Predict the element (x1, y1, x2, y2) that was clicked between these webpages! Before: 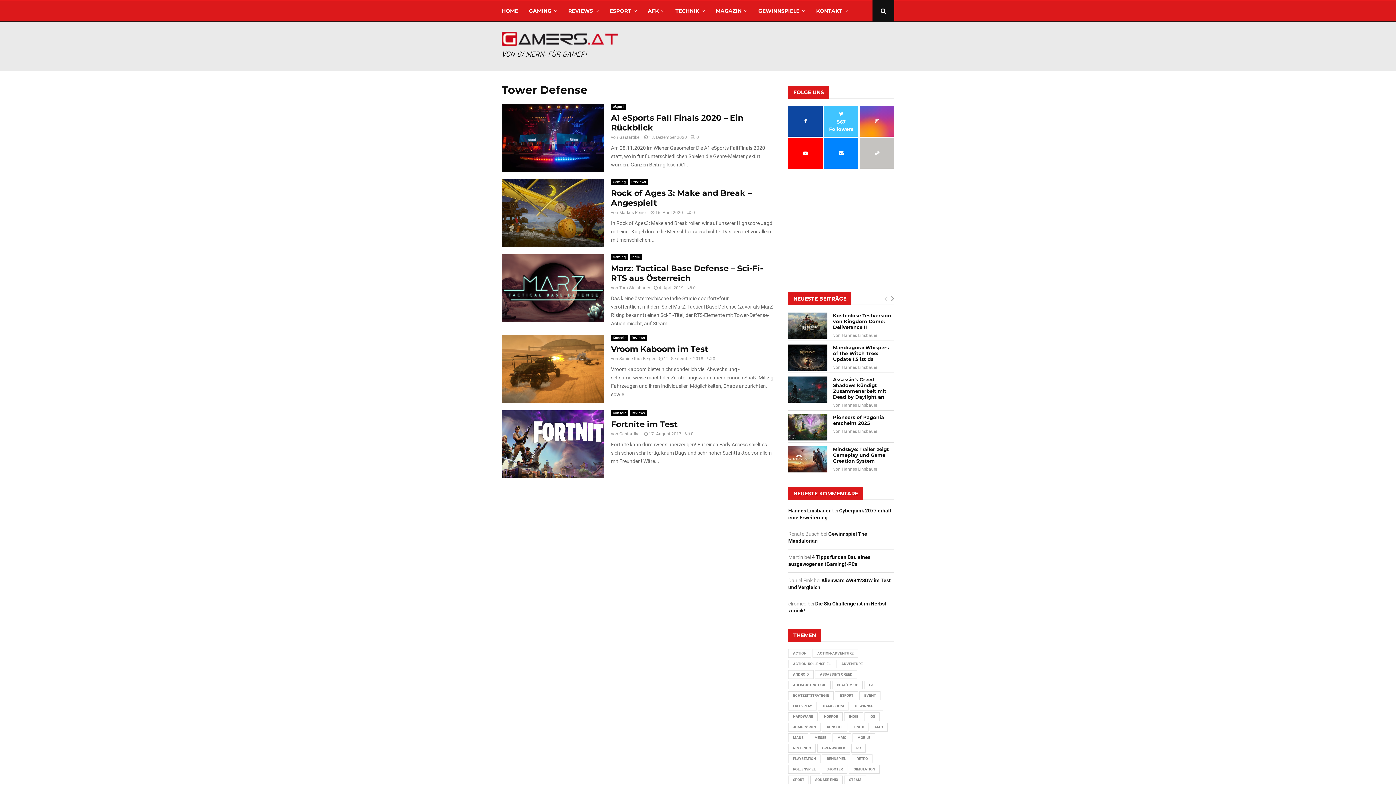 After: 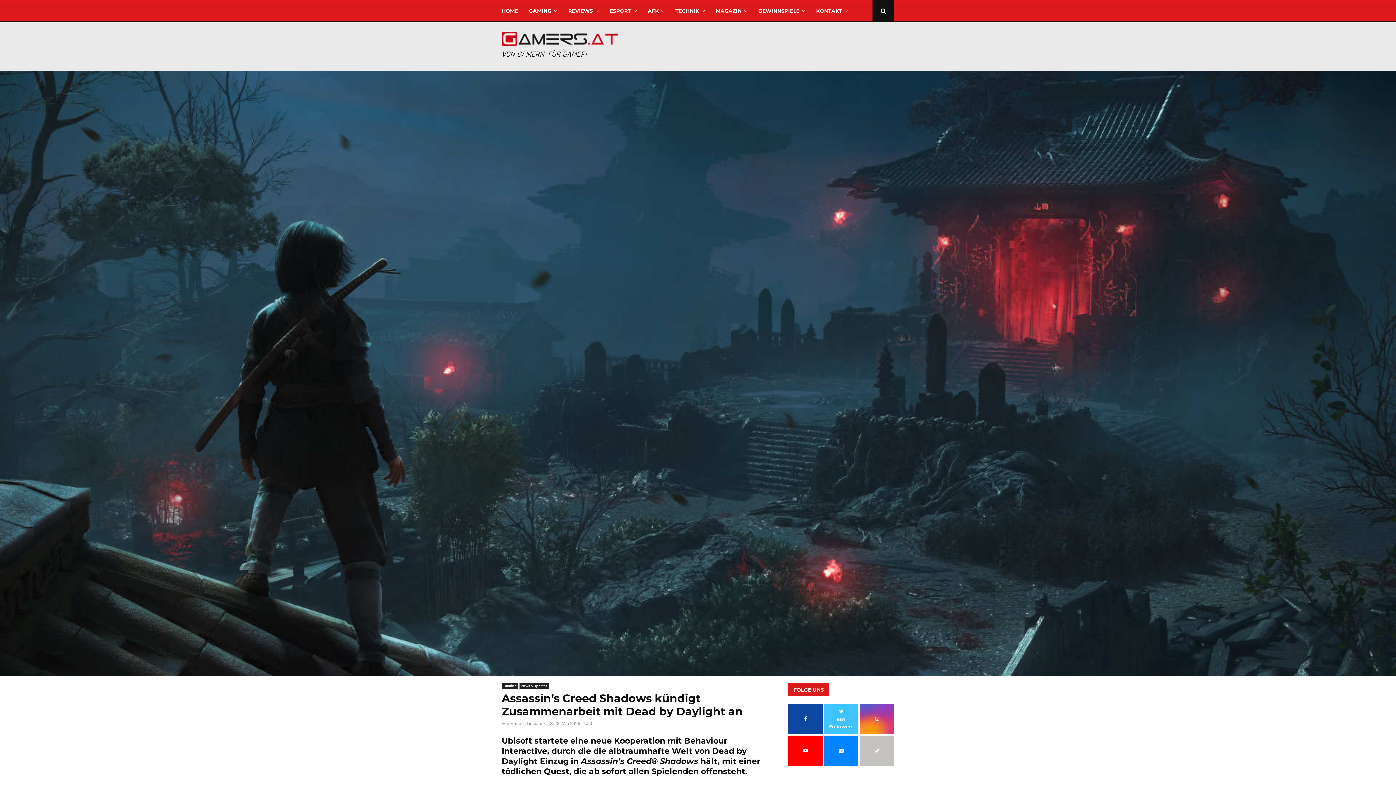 Action: bbox: (788, 376, 827, 402)